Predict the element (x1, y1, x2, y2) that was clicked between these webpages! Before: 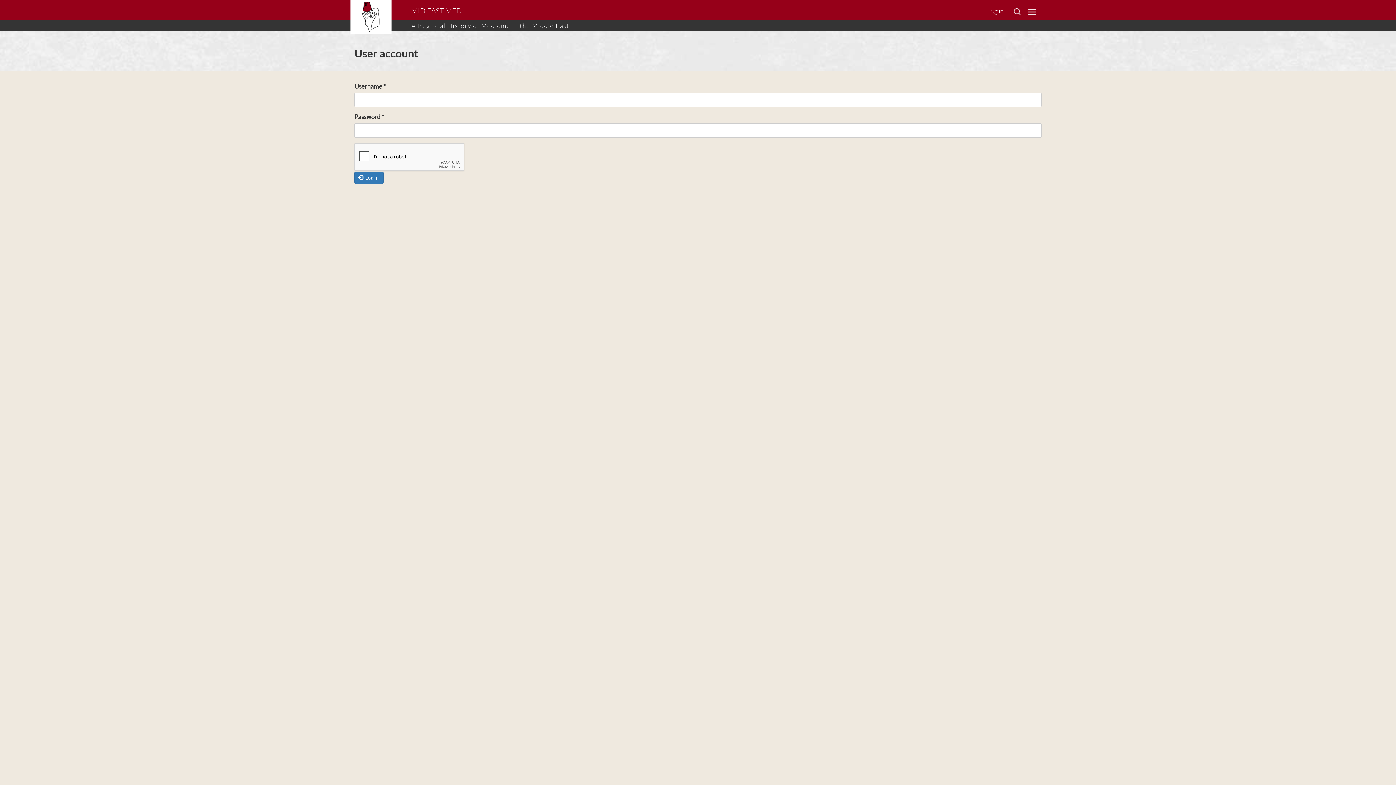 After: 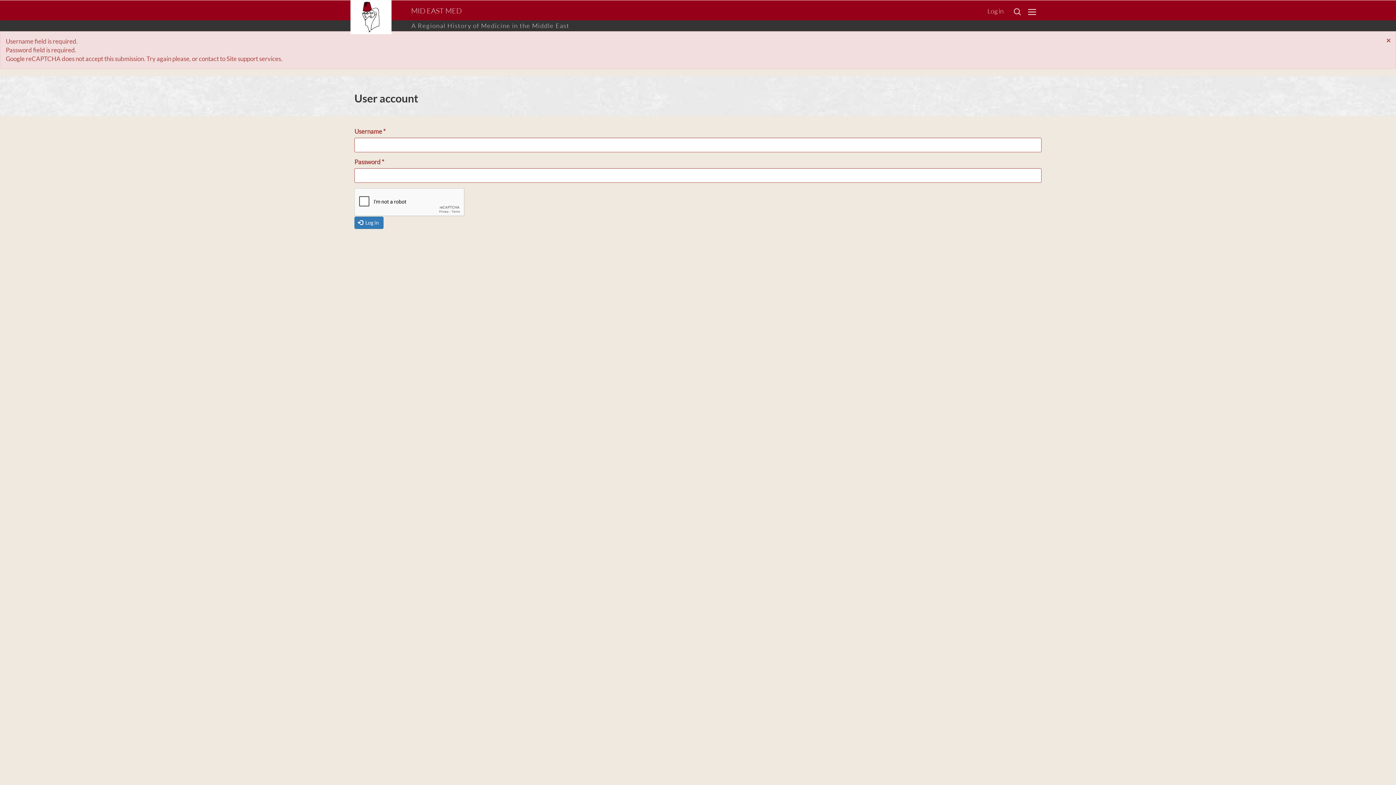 Action: label:  Log in bbox: (354, 171, 383, 184)